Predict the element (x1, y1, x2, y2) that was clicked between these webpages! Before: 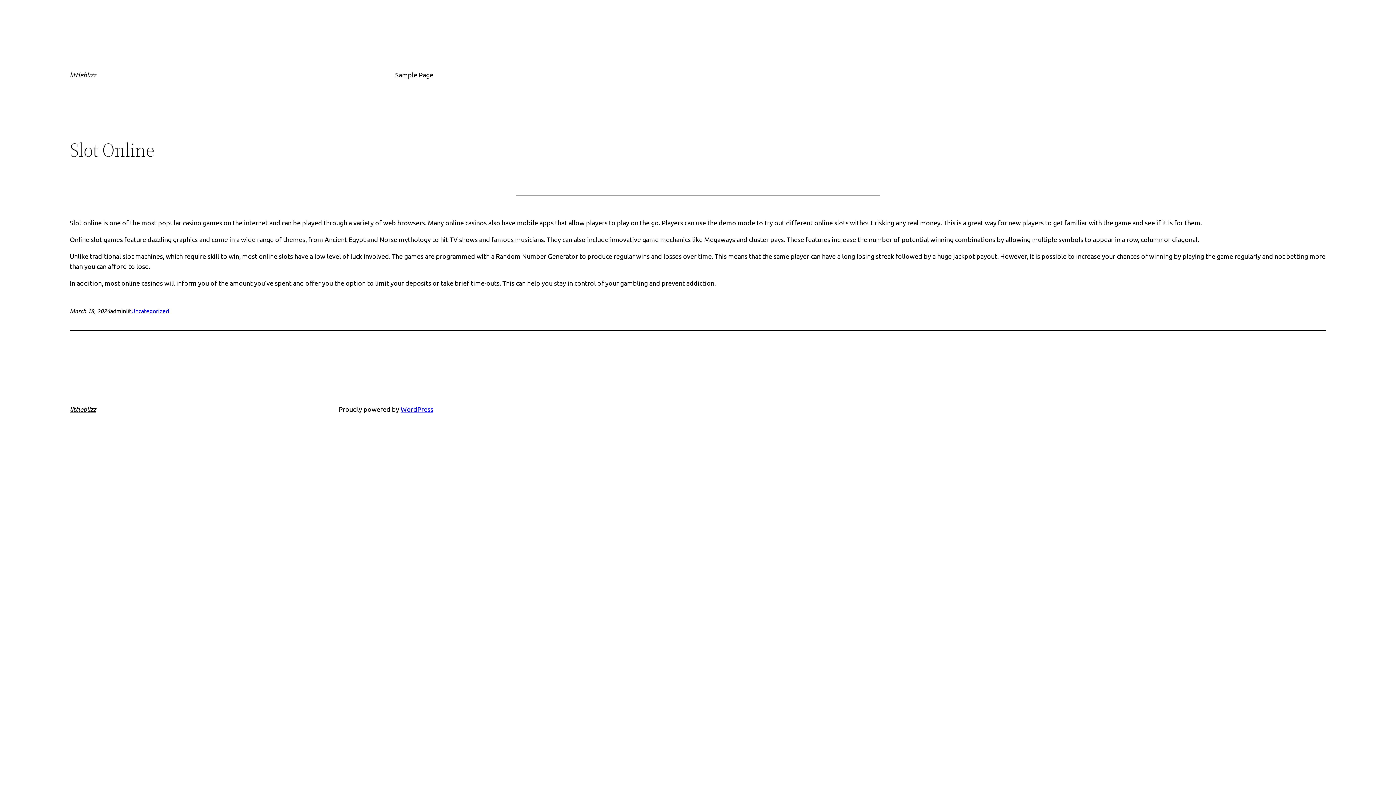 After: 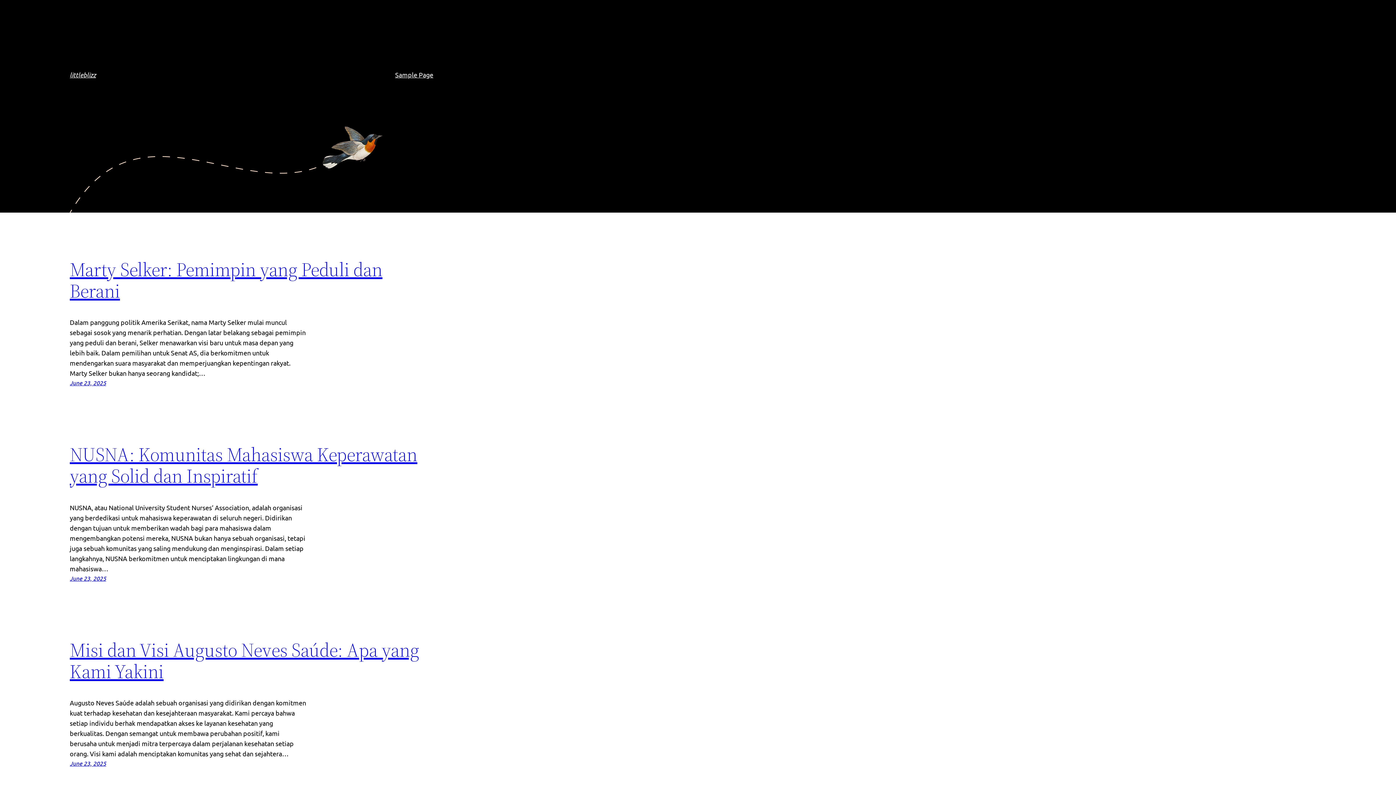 Action: bbox: (69, 70, 96, 78) label: littleblizz